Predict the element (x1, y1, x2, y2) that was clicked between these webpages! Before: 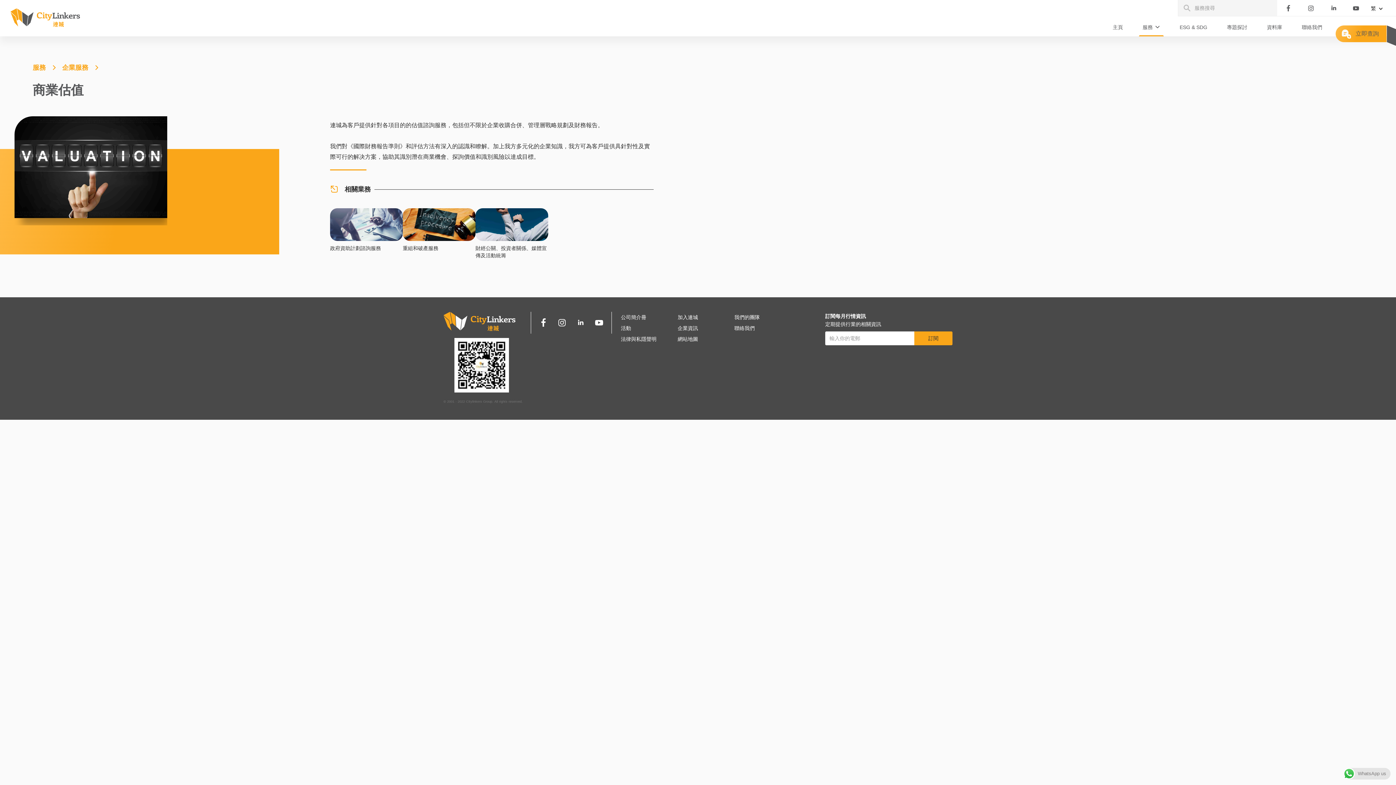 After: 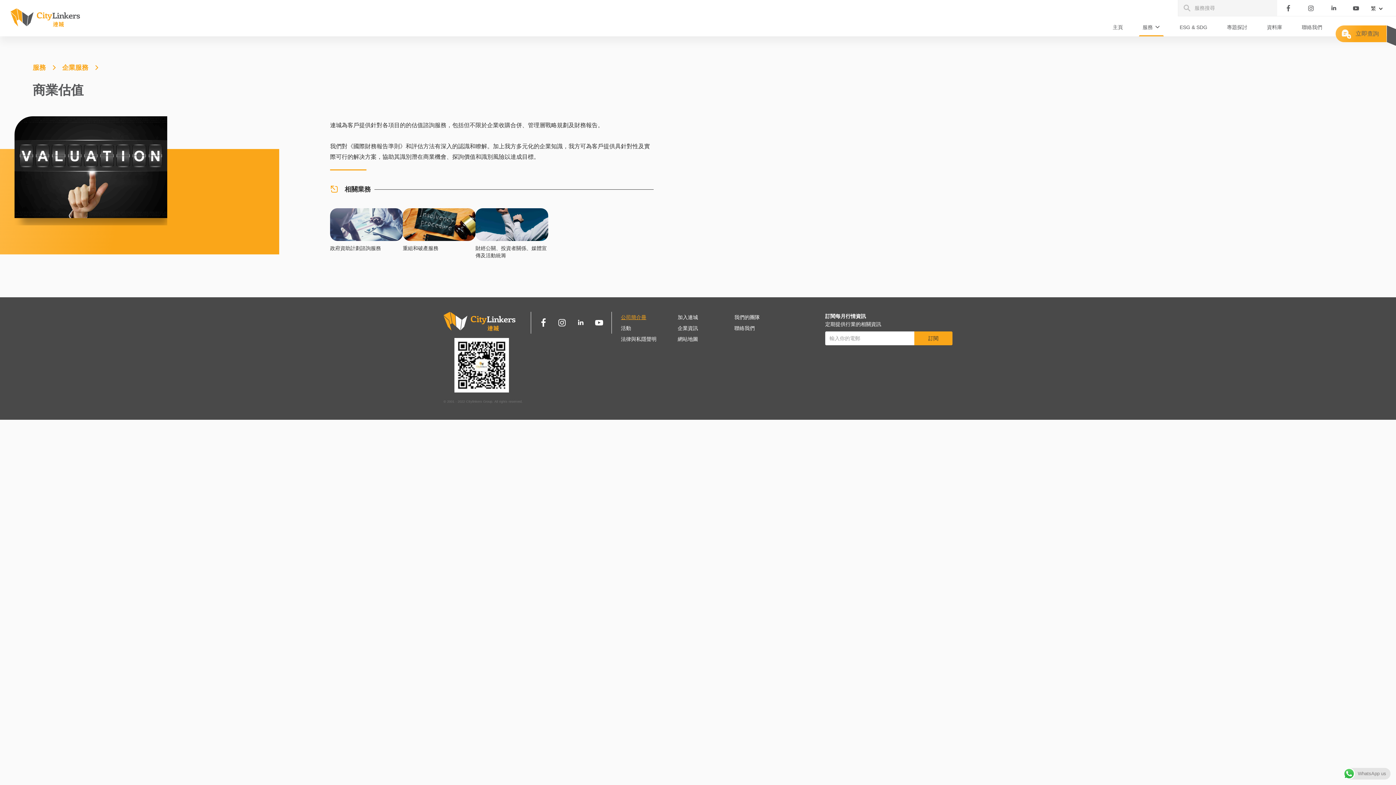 Action: label: 公司簡介冊 bbox: (621, 313, 670, 321)